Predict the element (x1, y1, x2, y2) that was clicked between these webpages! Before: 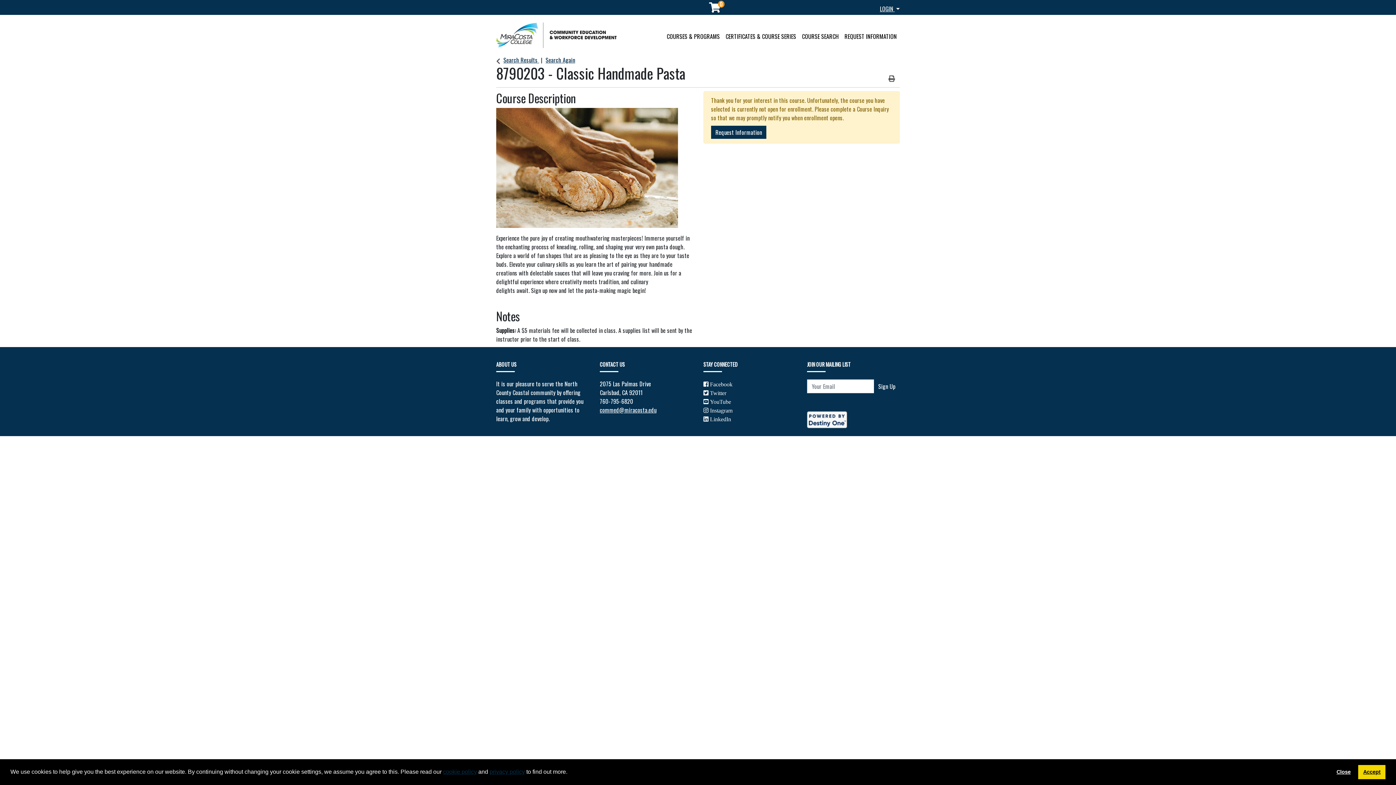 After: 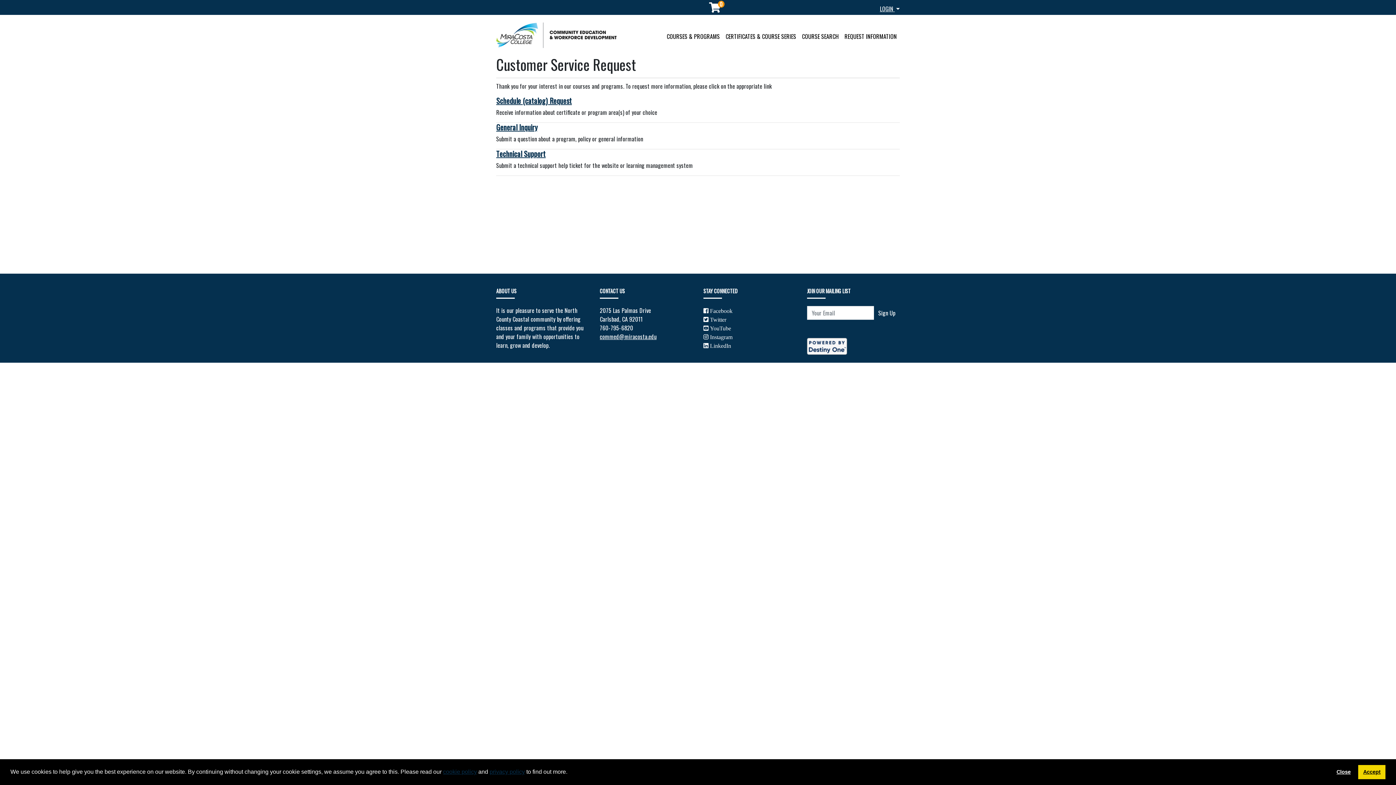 Action: bbox: (841, 29, 900, 43) label: REQUEST INFORMATION